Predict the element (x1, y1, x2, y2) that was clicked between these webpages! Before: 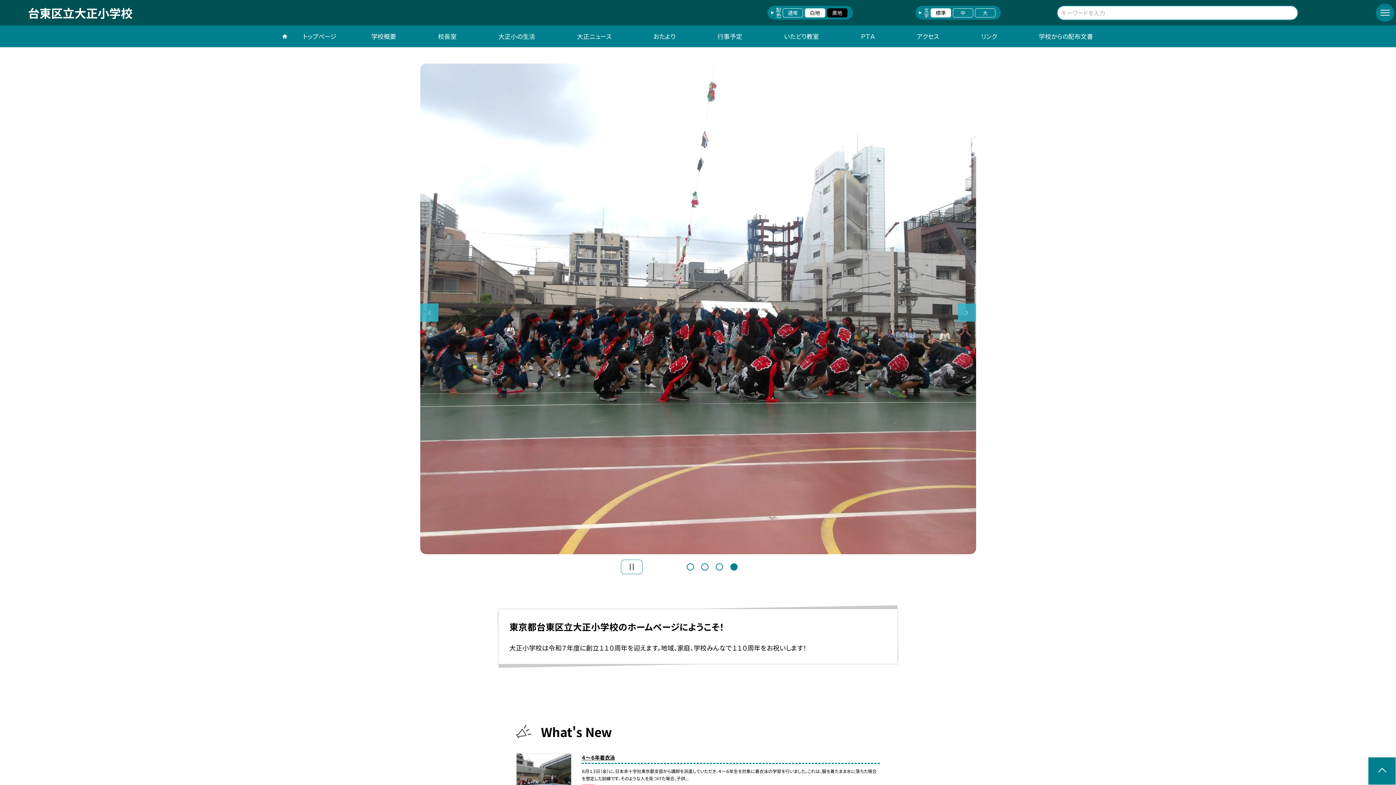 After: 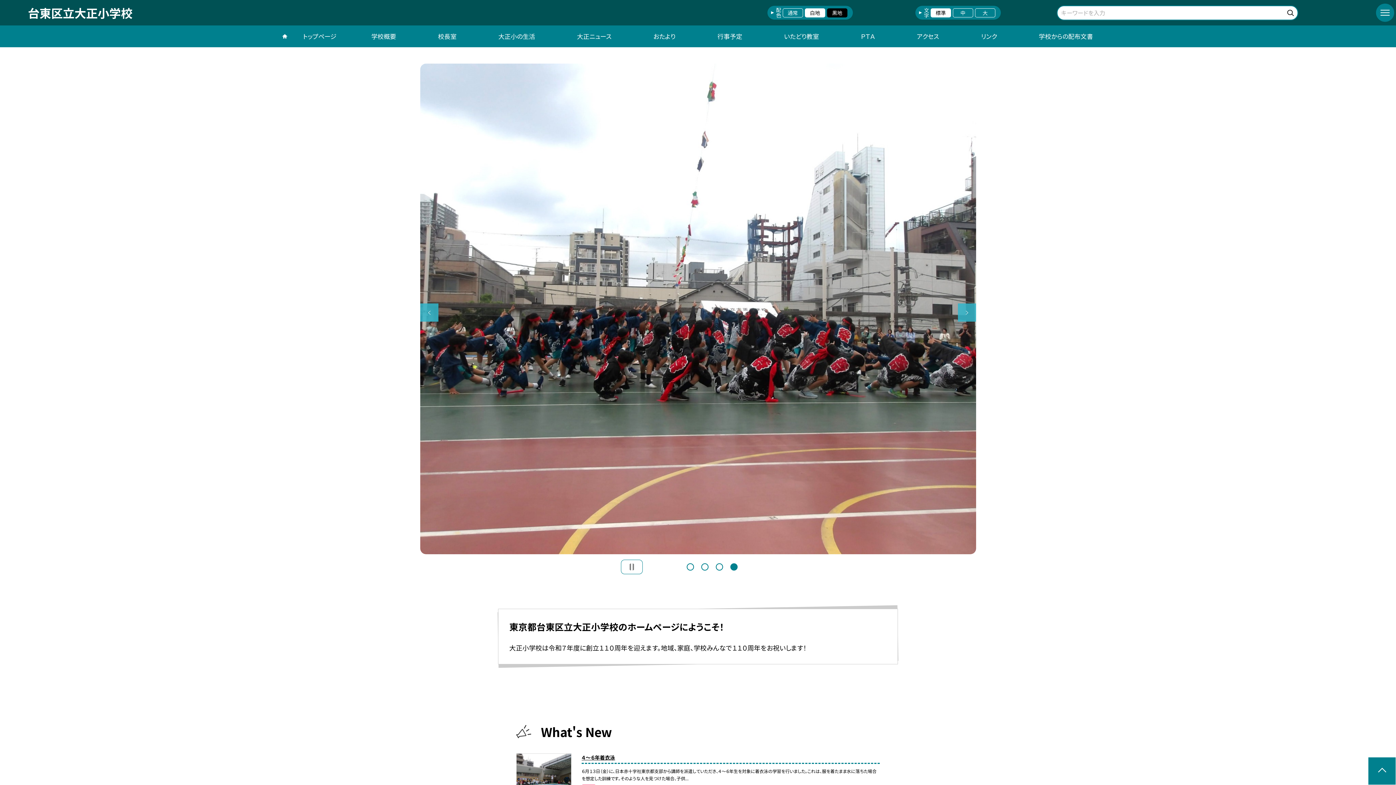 Action: bbox: (730, 563, 737, 570) label: 4